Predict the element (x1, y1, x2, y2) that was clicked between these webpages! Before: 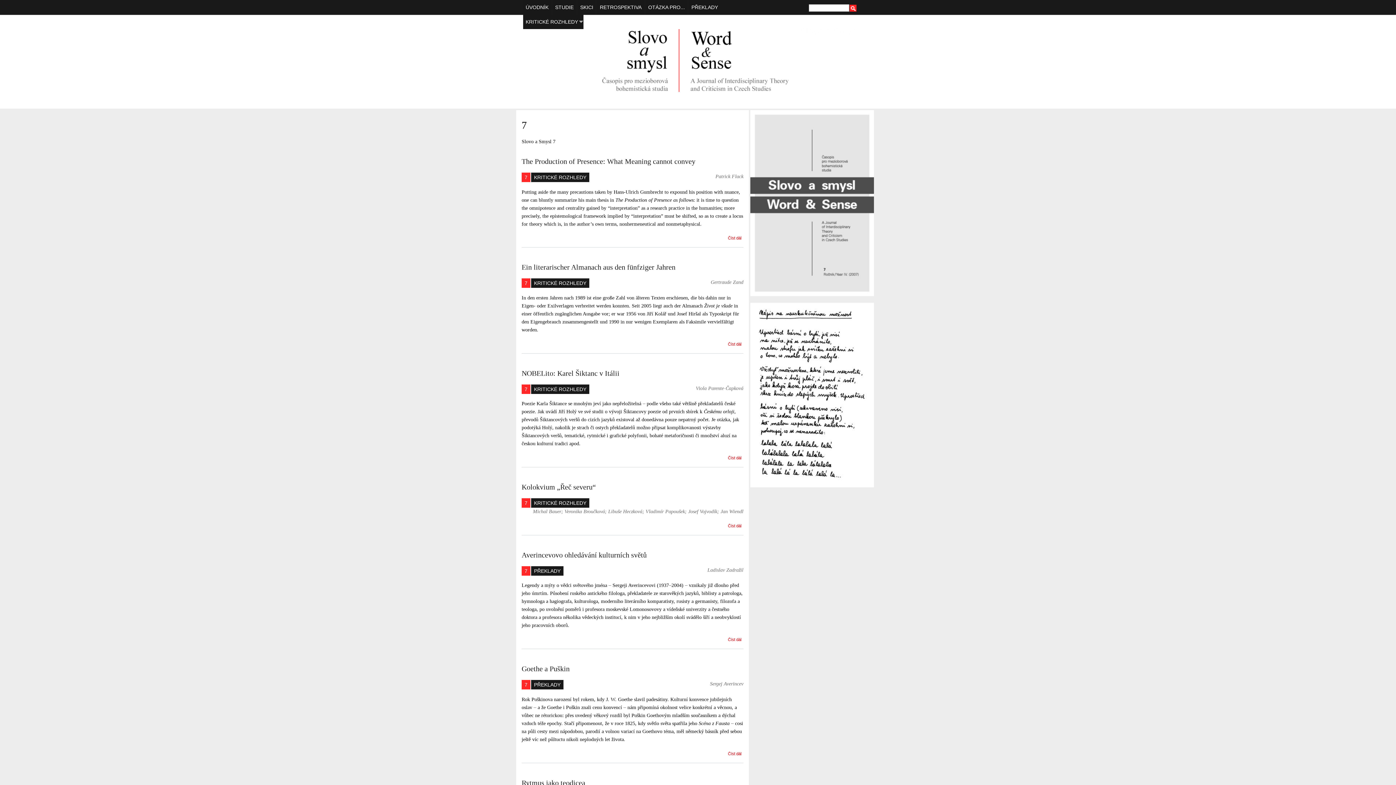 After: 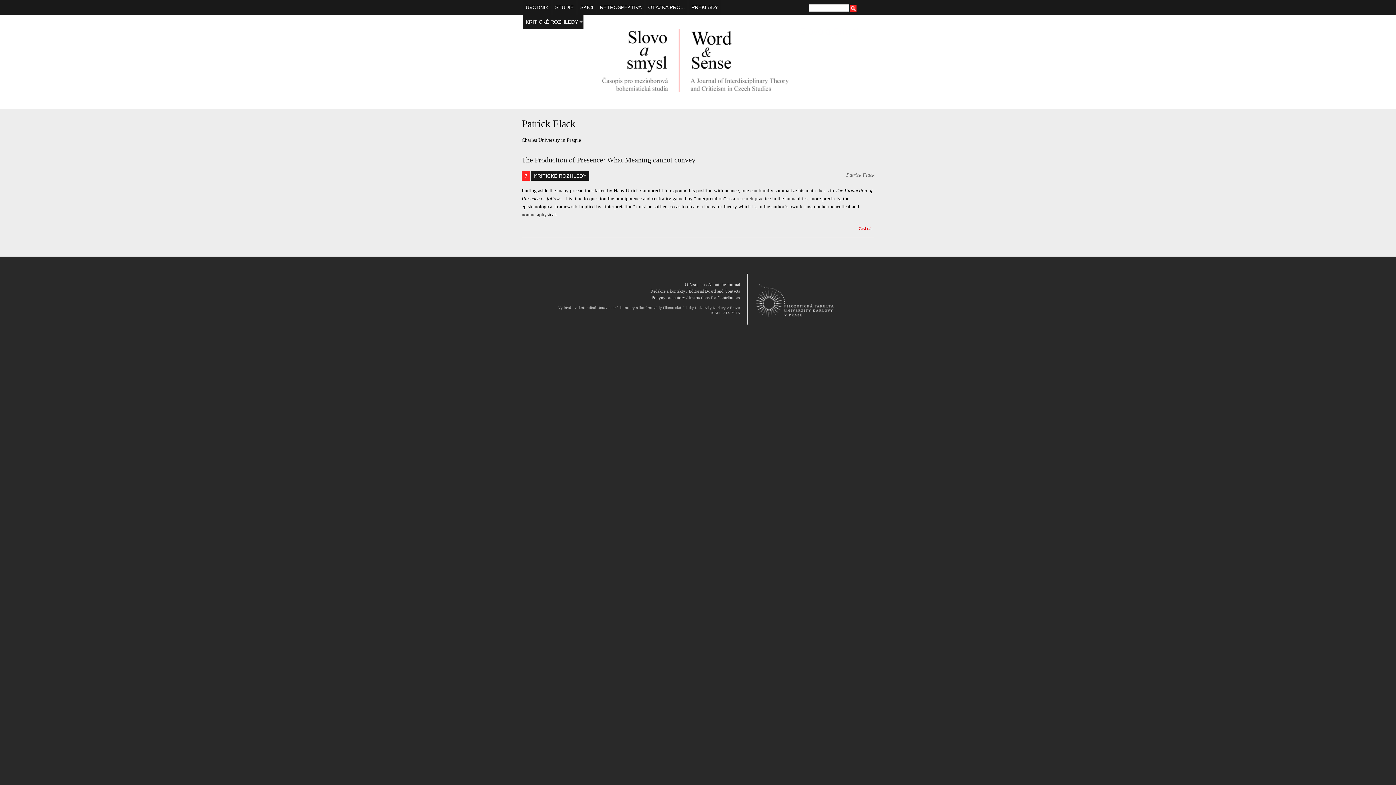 Action: label: Patrick Flack bbox: (715, 172, 743, 180)